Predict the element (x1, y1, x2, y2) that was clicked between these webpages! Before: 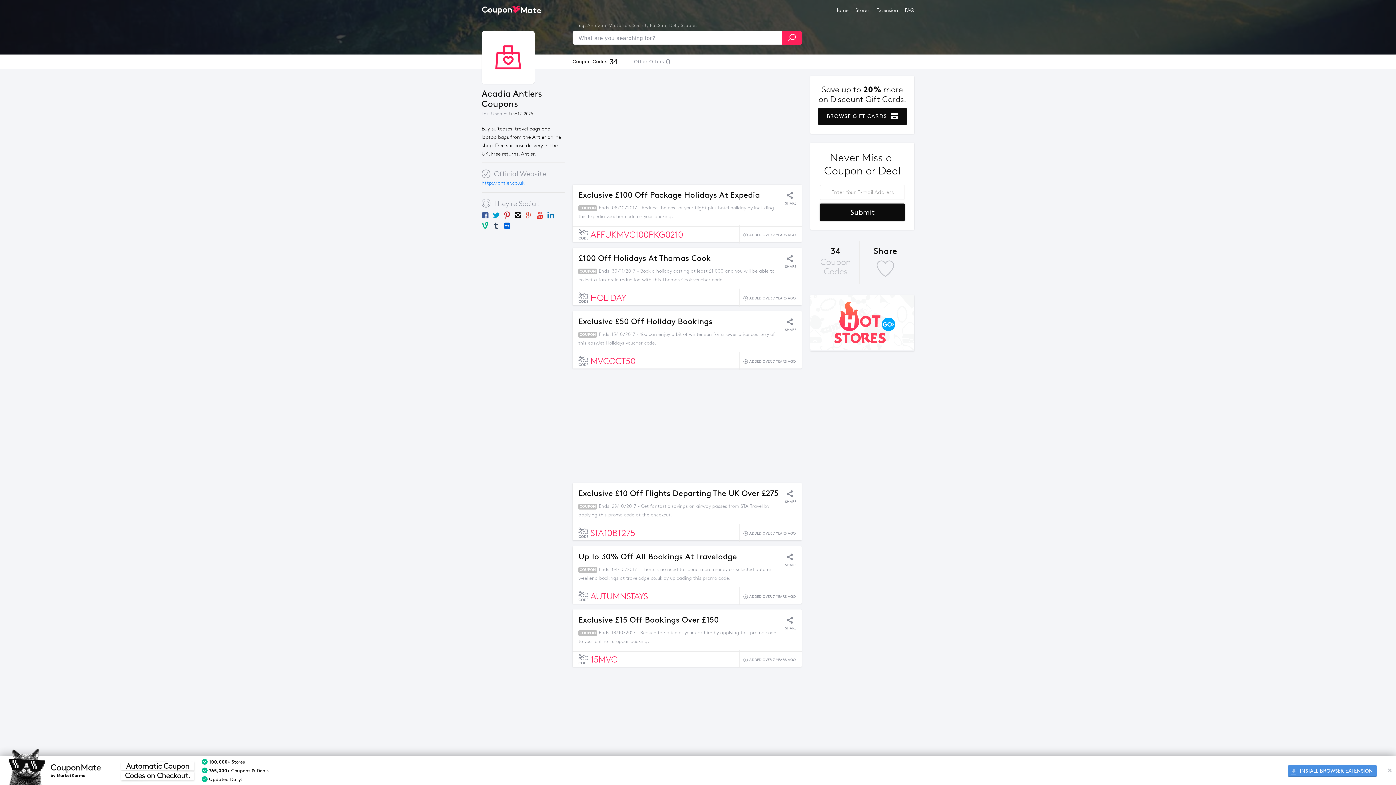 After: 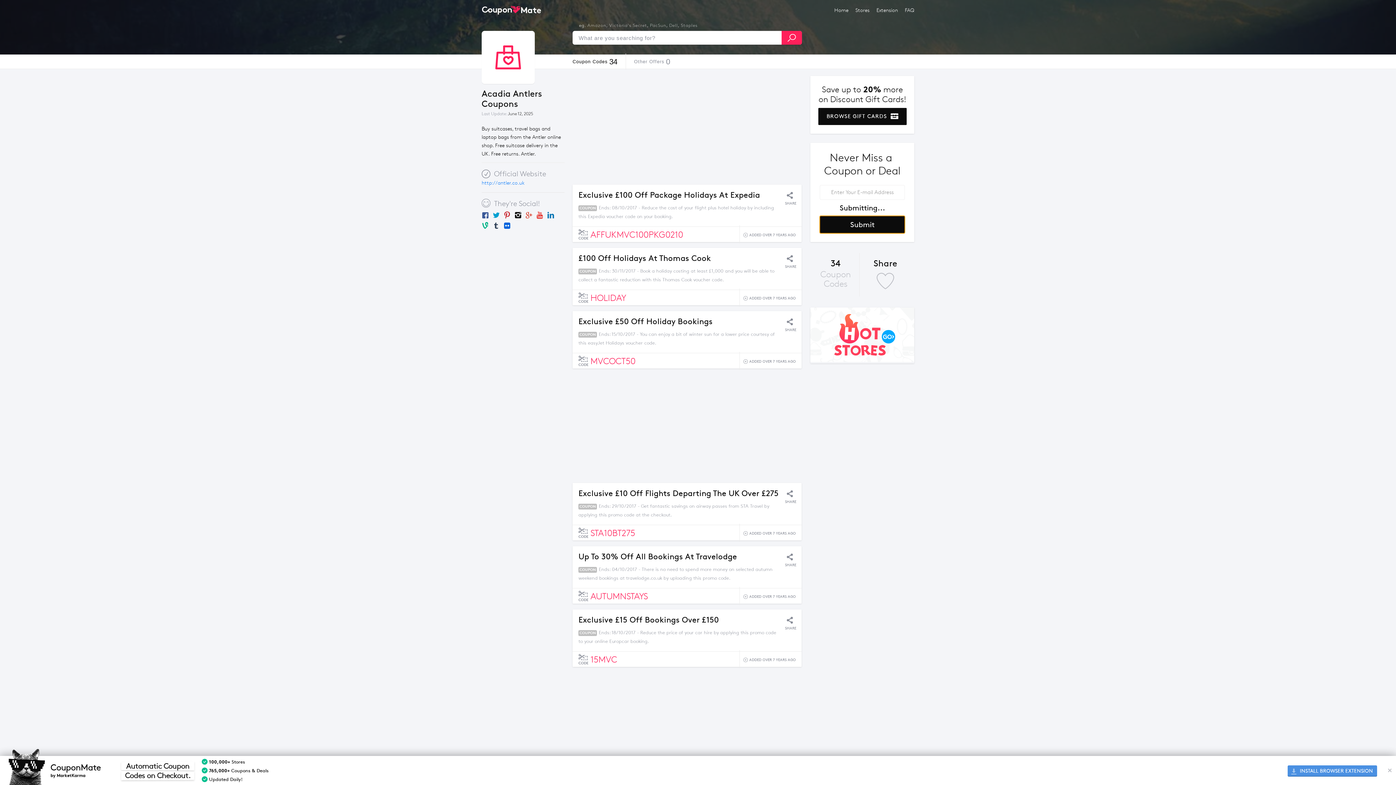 Action: label: Submit bbox: (820, 203, 905, 221)